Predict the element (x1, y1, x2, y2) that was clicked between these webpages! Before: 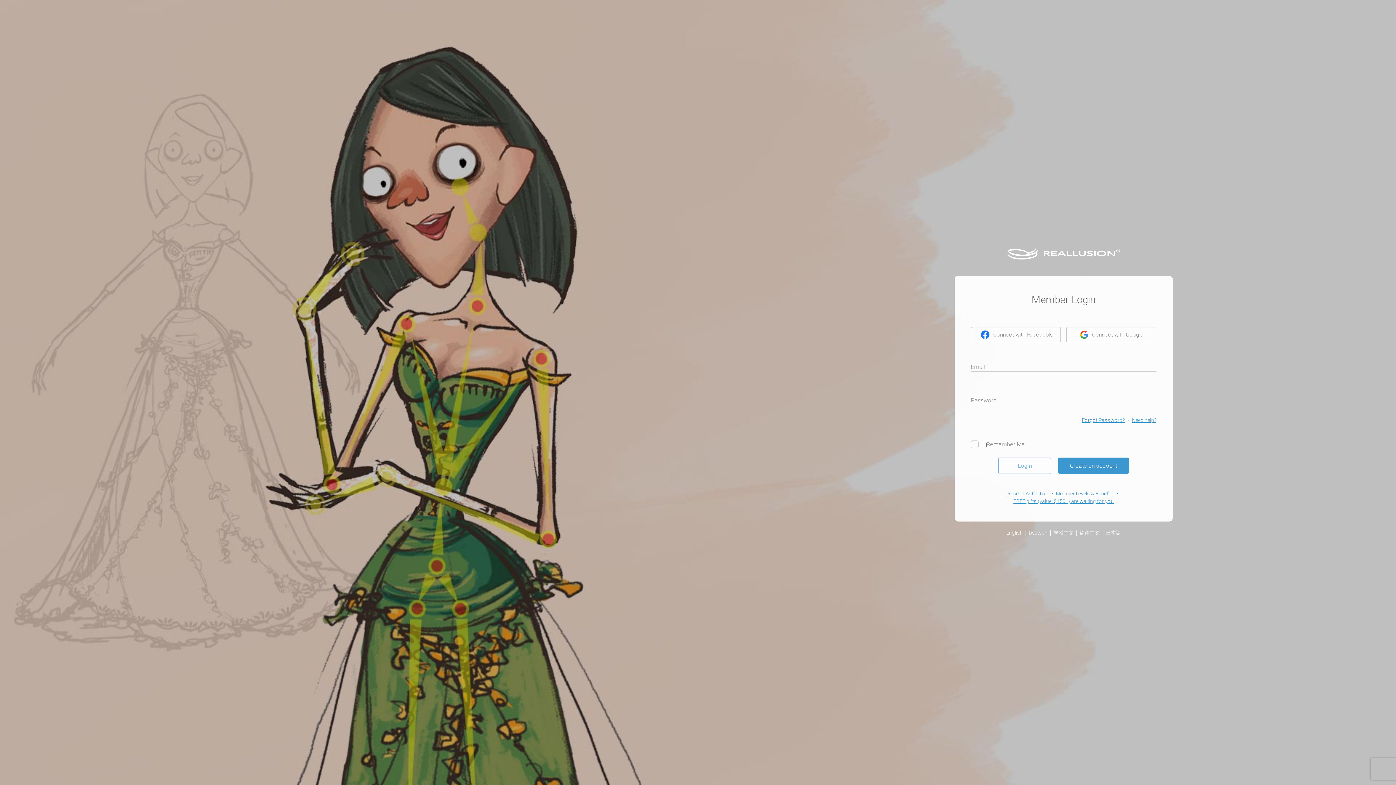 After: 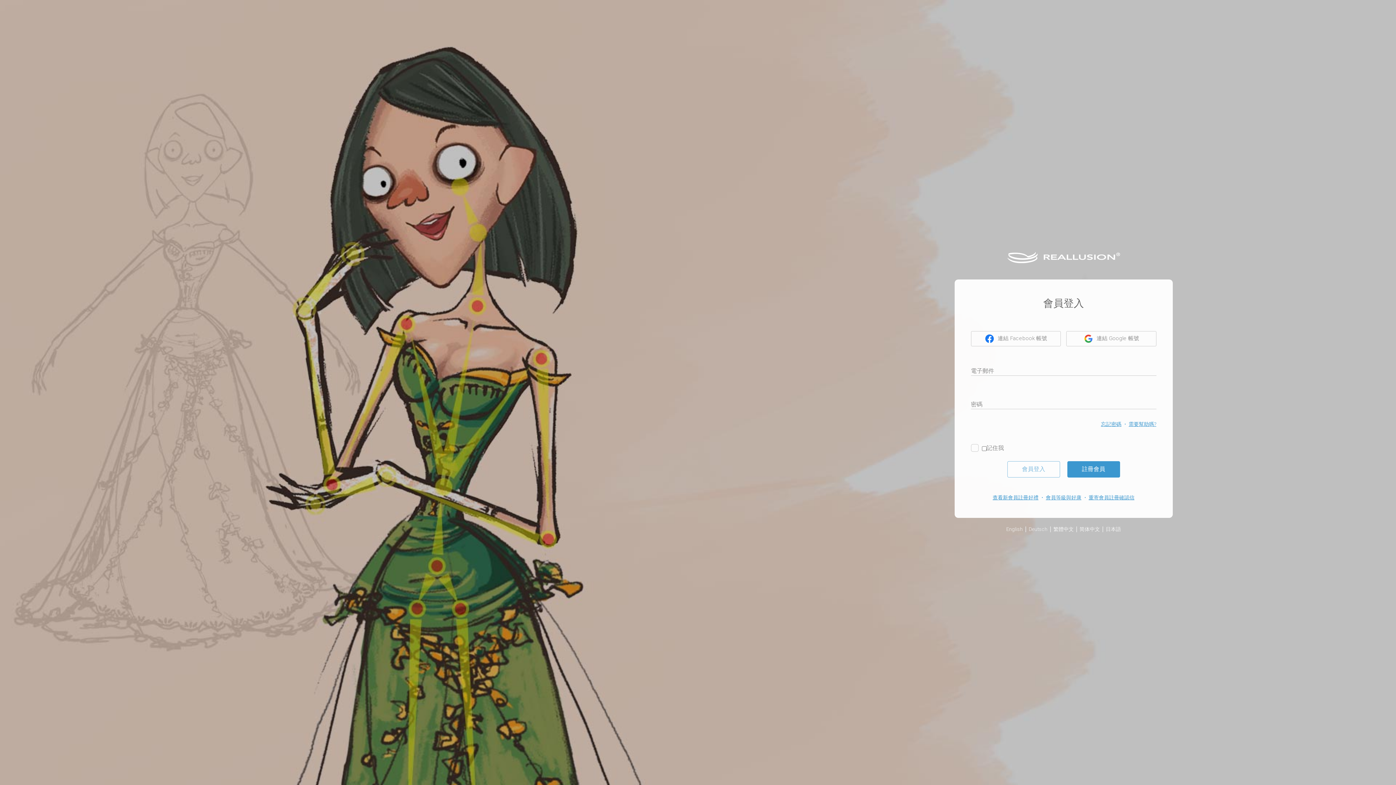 Action: bbox: (1053, 530, 1074, 536) label: 繁體中文